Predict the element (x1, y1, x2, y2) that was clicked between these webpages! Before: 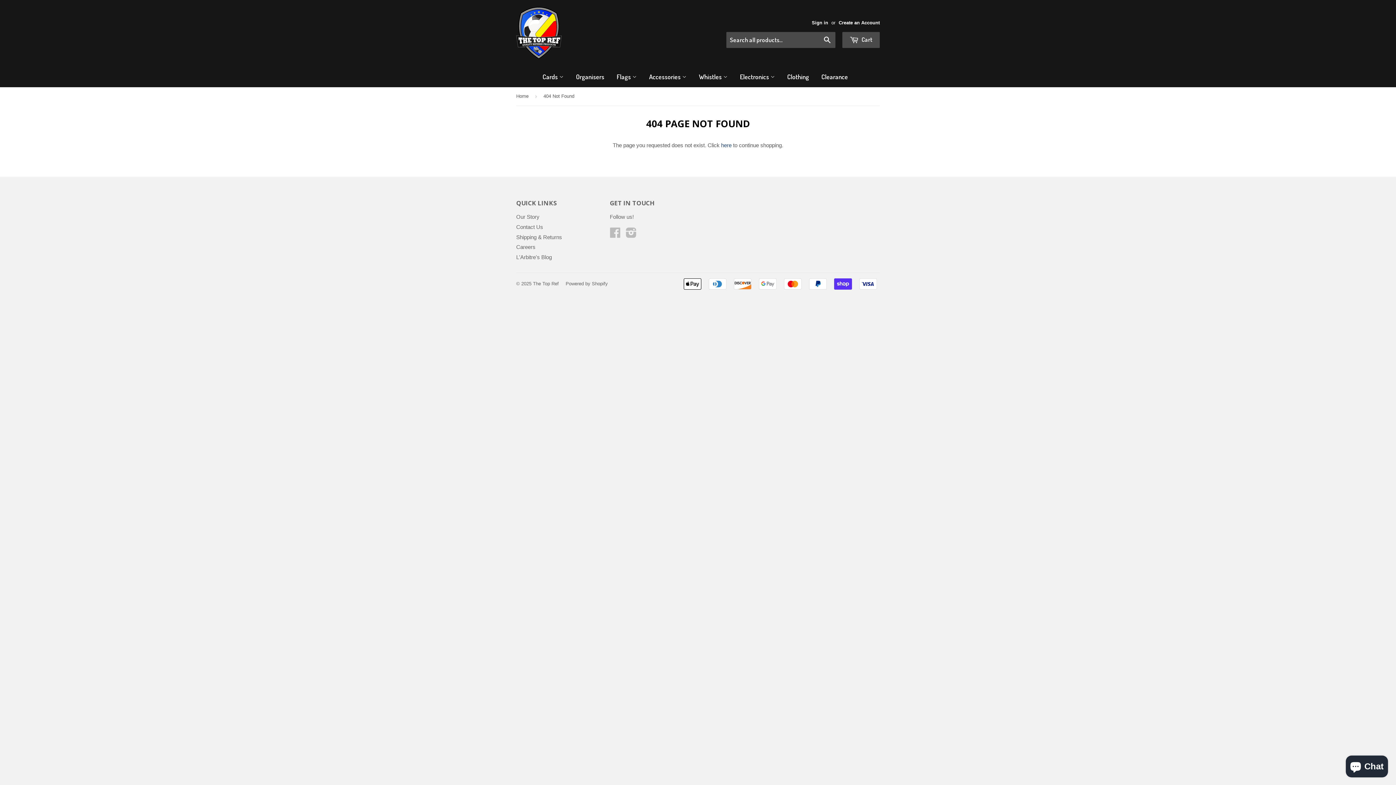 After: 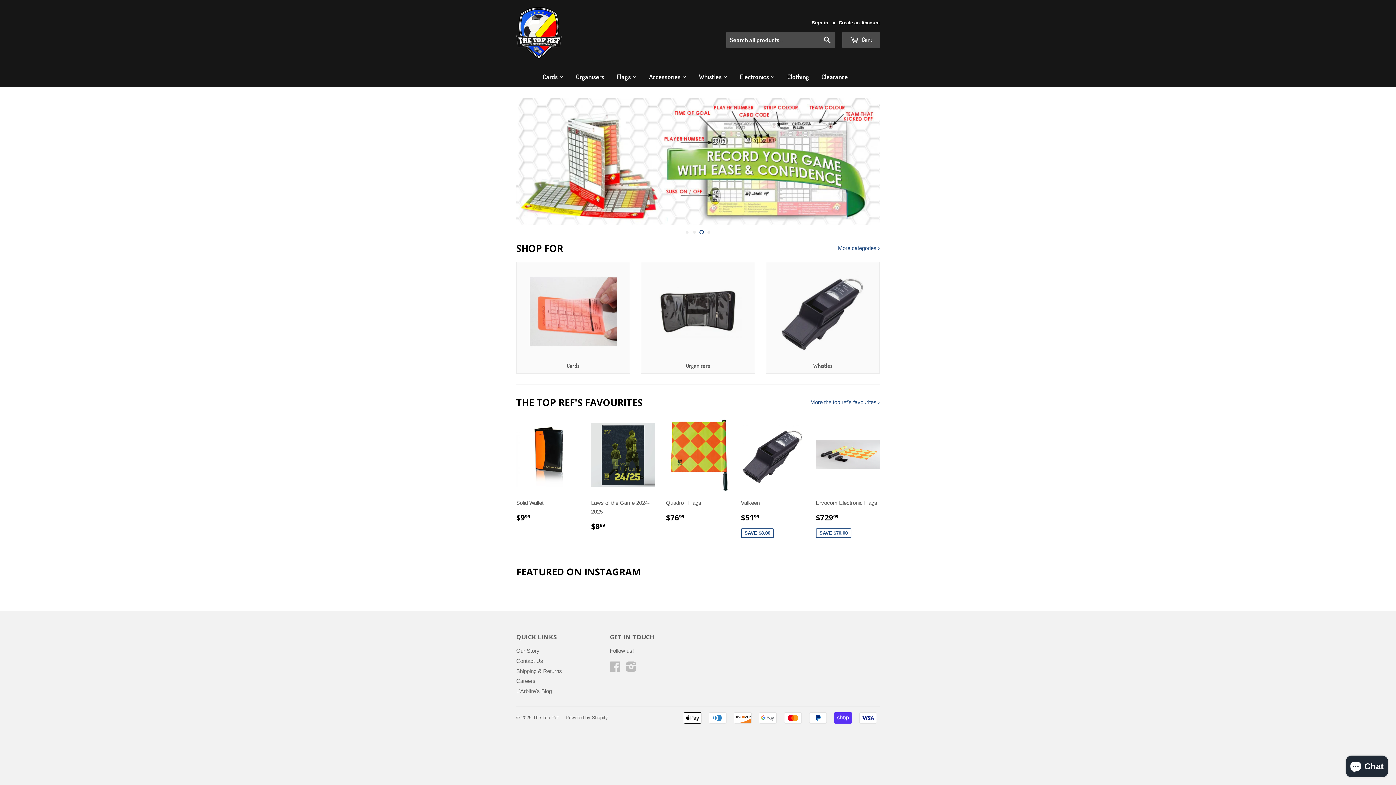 Action: bbox: (516, 6, 561, 59)